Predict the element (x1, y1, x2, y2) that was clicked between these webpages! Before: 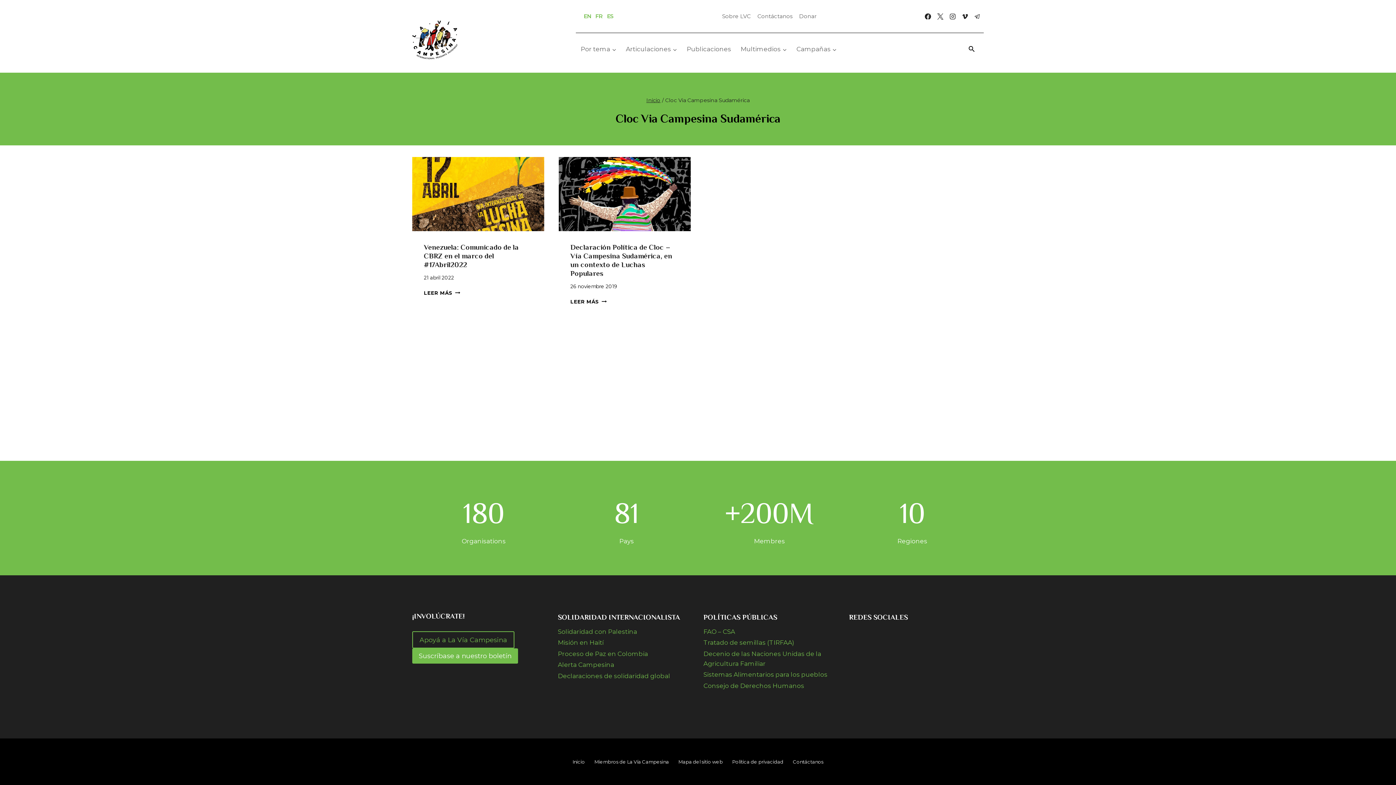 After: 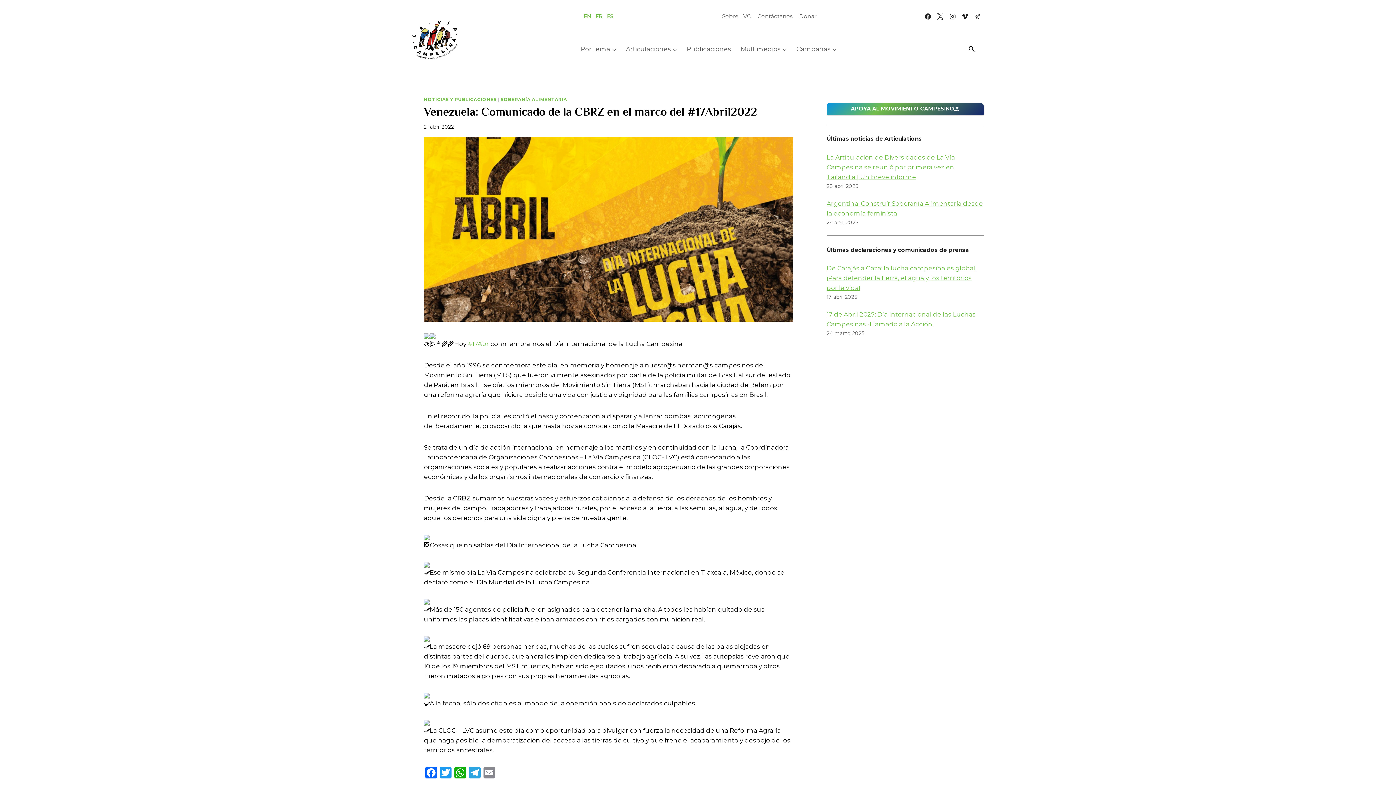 Action: label: LEER MÁS
VENEZUELA: COMUNICADO DE LA CBRZ EN EL MARCO DEL #17ABRIL2022 bbox: (424, 290, 460, 295)